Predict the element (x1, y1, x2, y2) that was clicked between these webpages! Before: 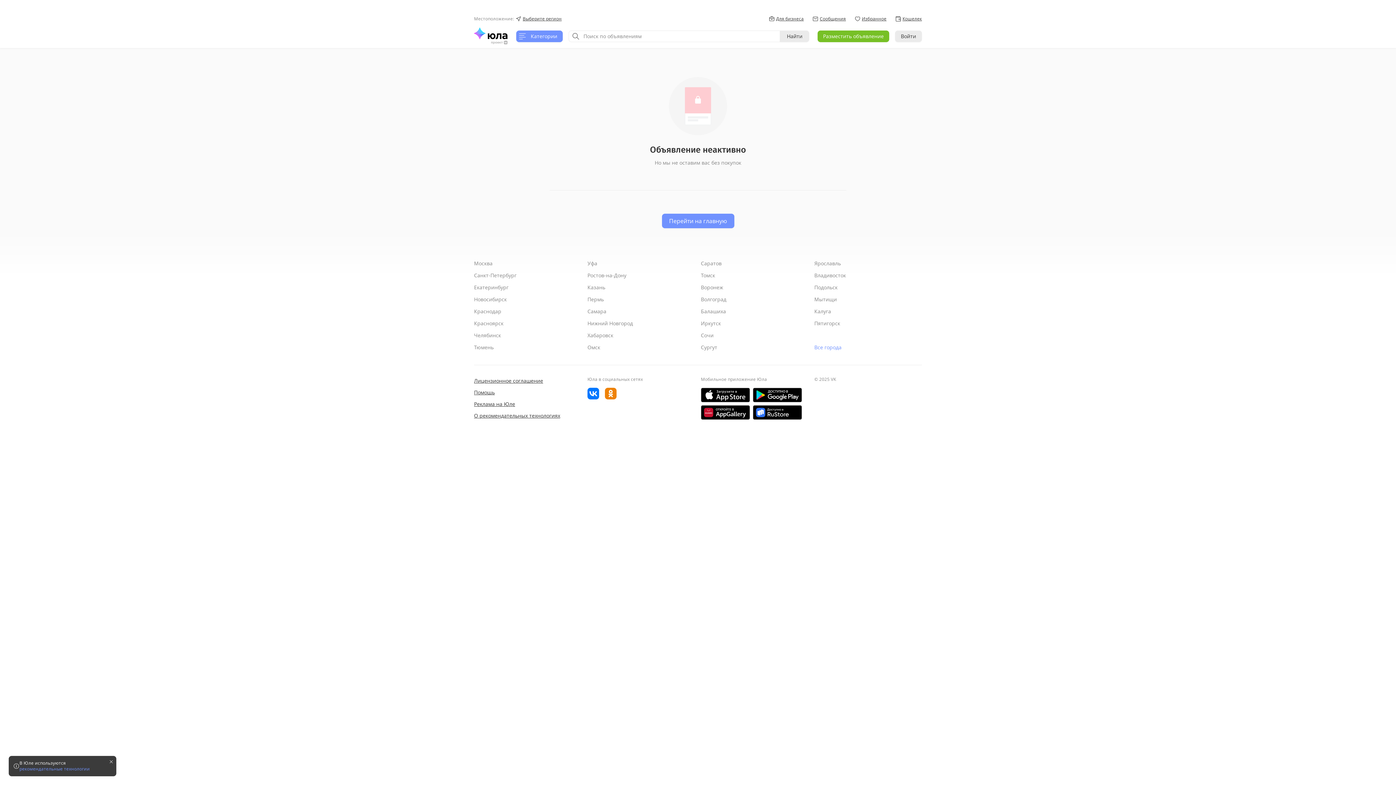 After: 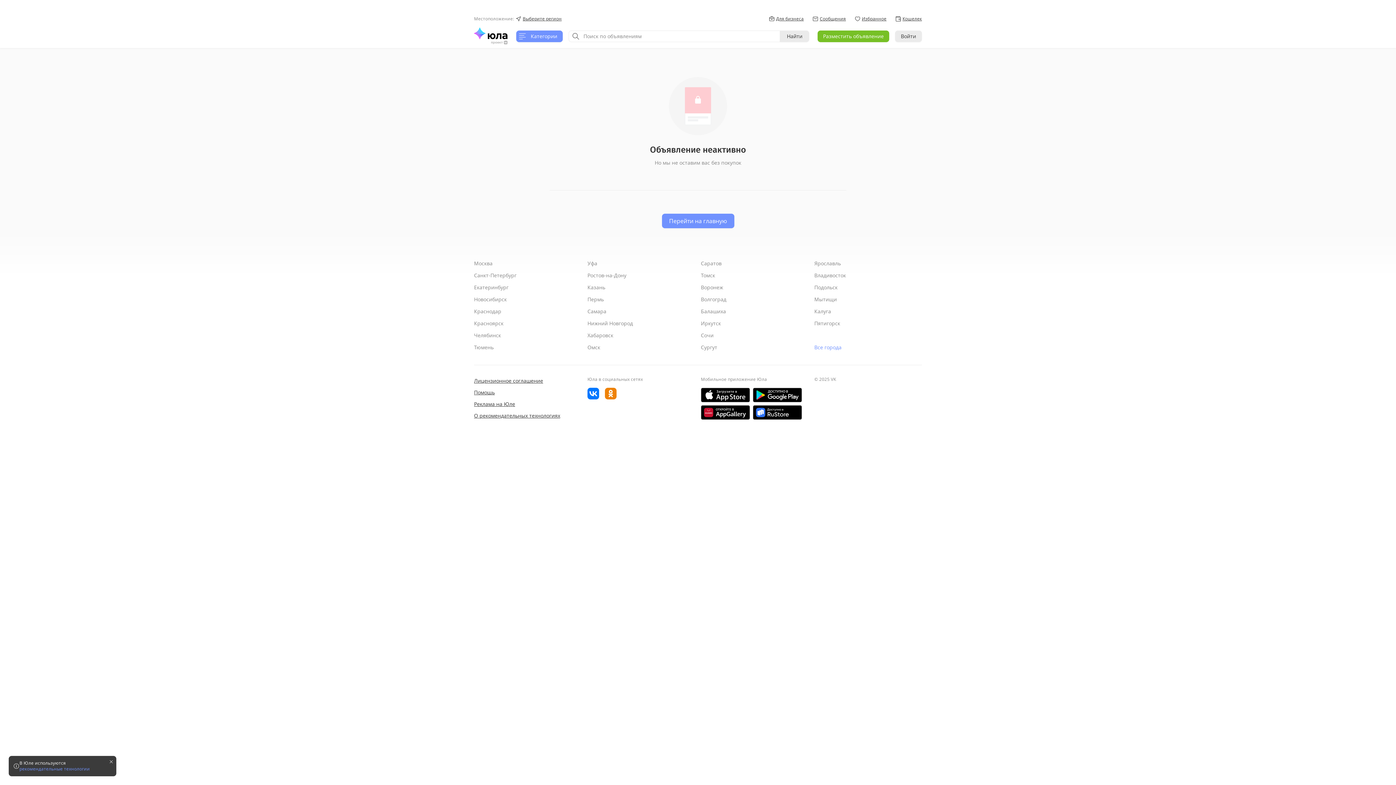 Action: bbox: (753, 405, 802, 420)